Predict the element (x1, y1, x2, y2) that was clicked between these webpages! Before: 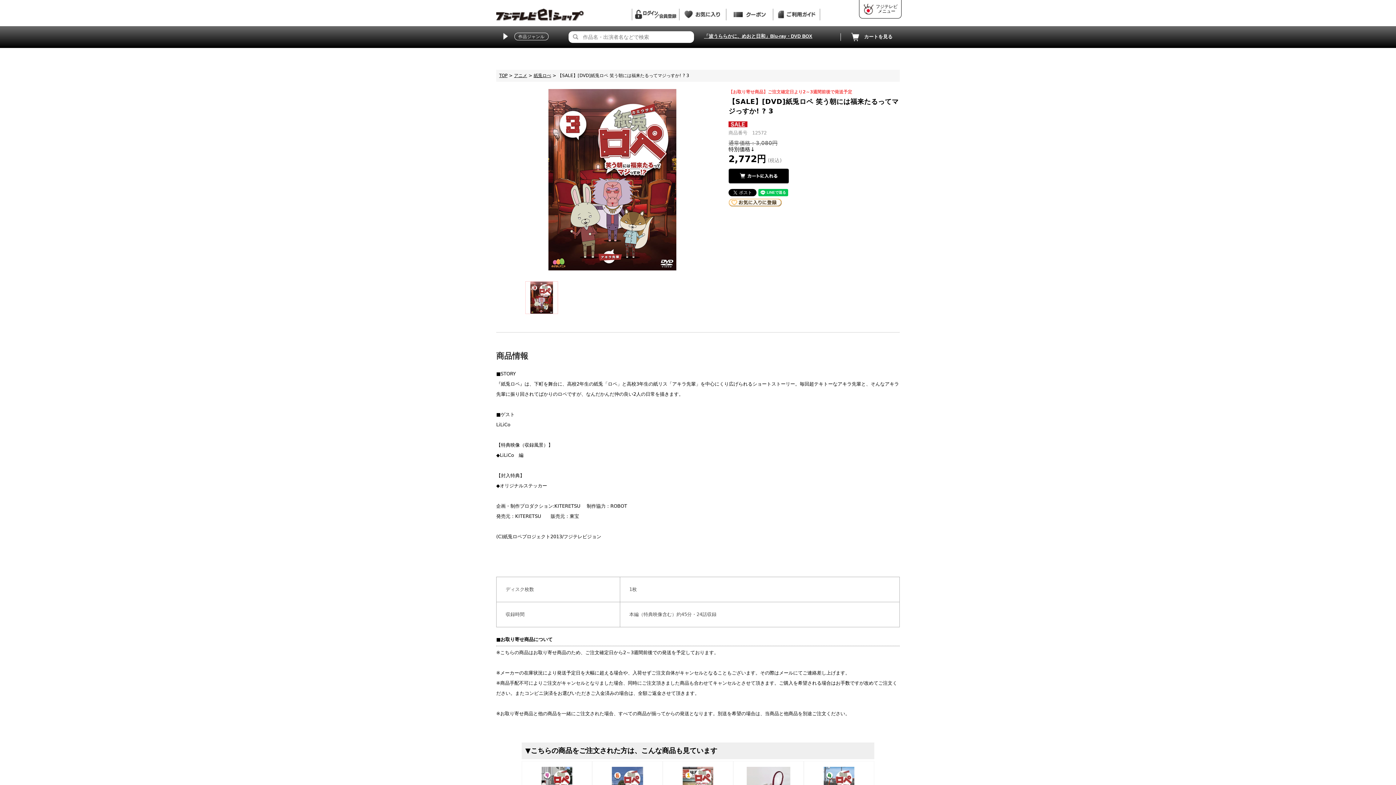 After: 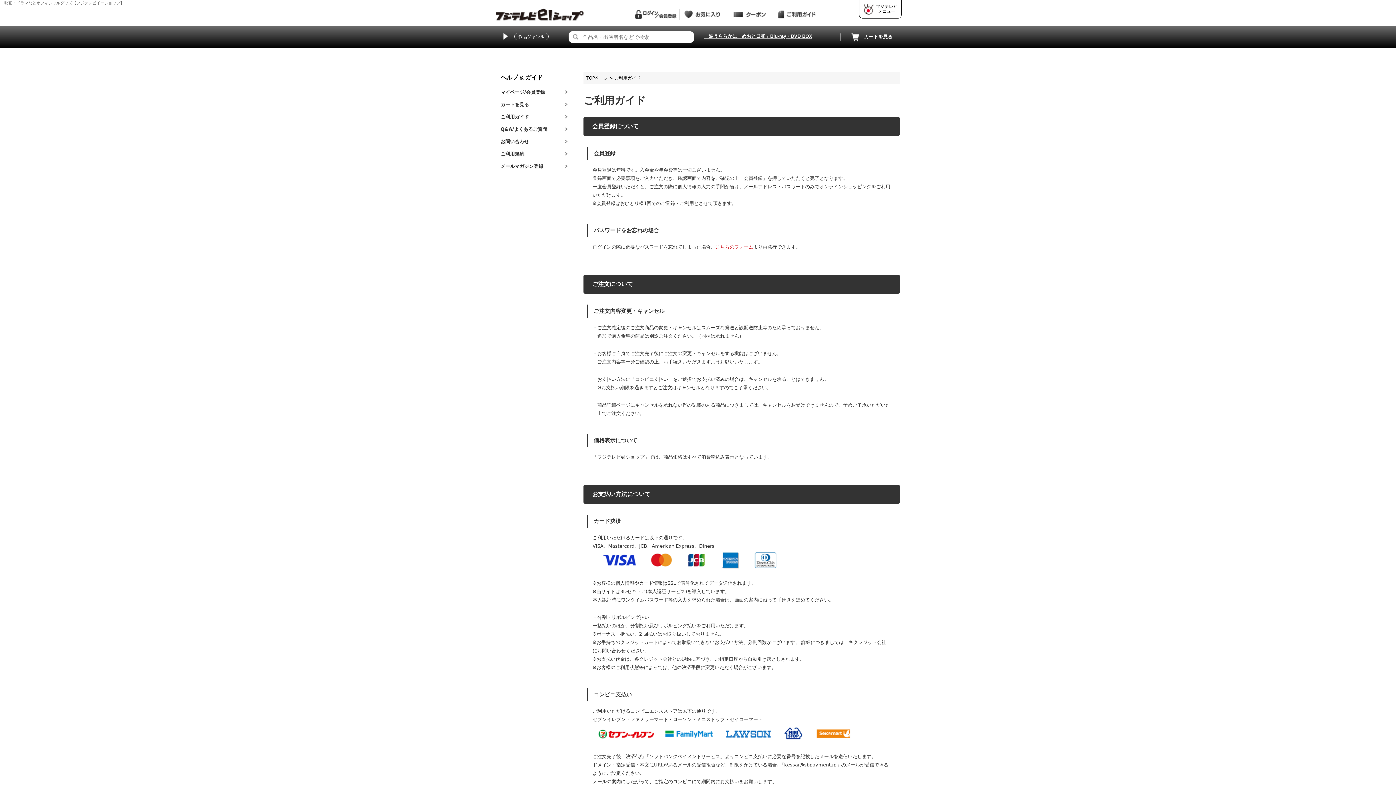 Action: bbox: (773, 8, 820, 20)